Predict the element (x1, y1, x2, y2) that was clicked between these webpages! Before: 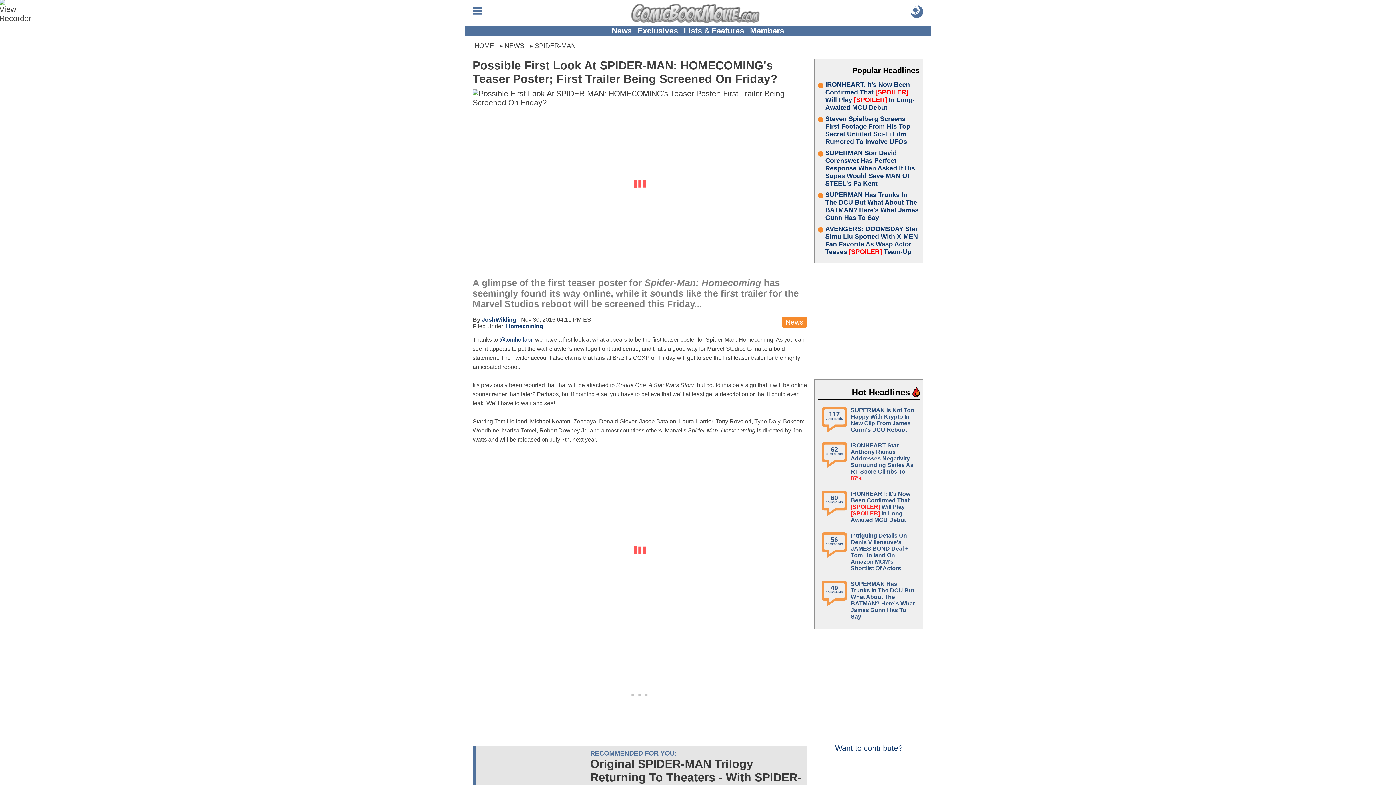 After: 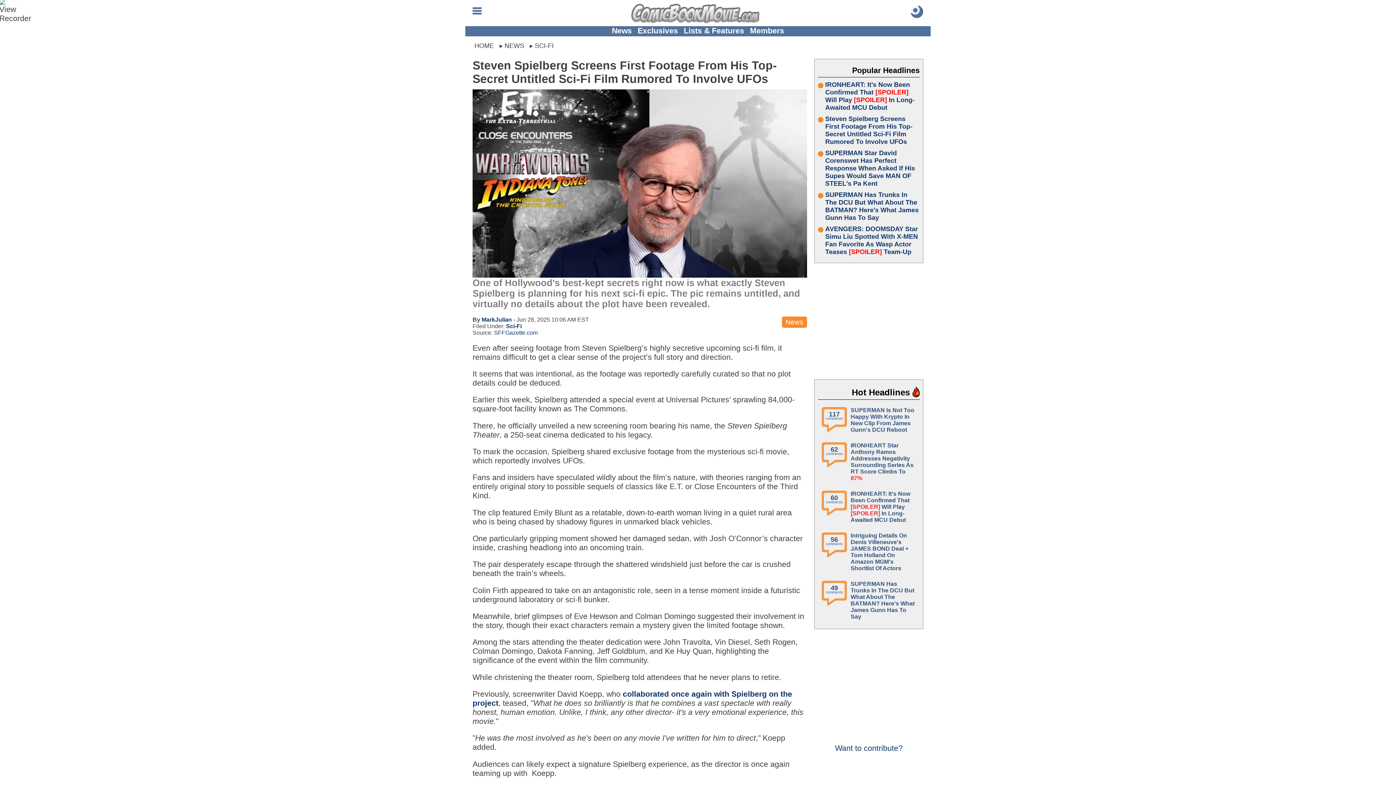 Action: label: Steven Spielberg Screens First Footage From His Top-Secret Untitled Sci-Fi Film Rumored To Involve UFOs bbox: (825, 115, 920, 145)